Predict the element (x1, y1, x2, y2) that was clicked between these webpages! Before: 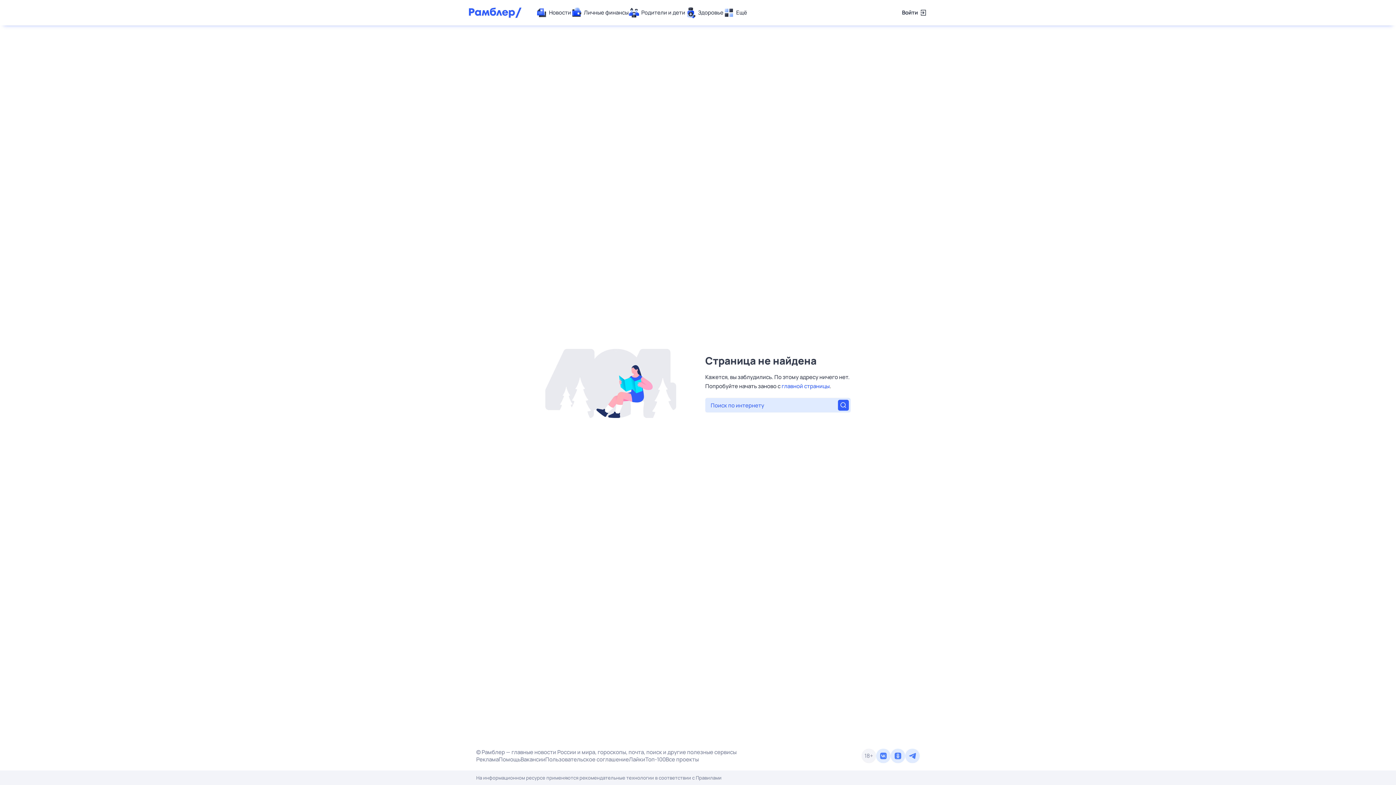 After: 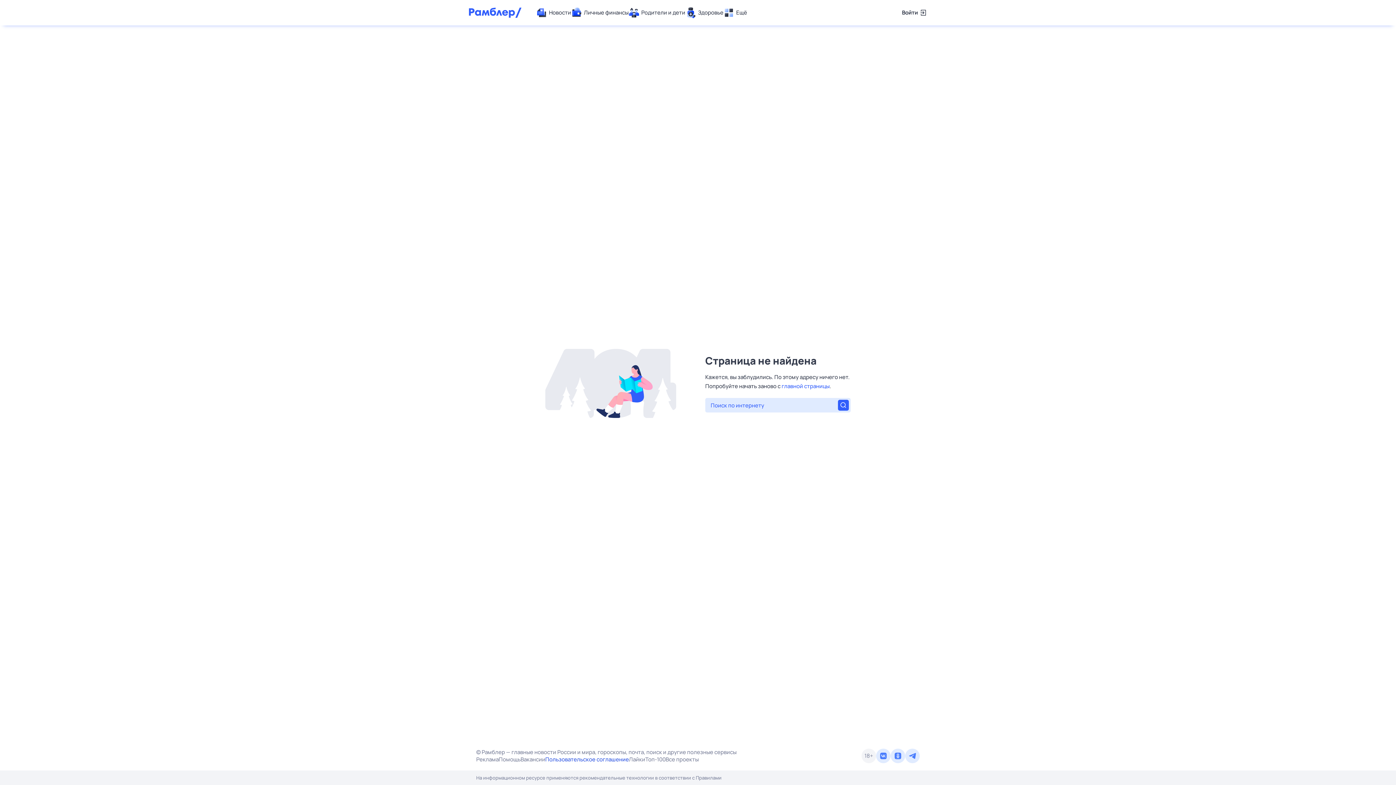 Action: label: Пользовательское соглашение bbox: (545, 756, 629, 763)